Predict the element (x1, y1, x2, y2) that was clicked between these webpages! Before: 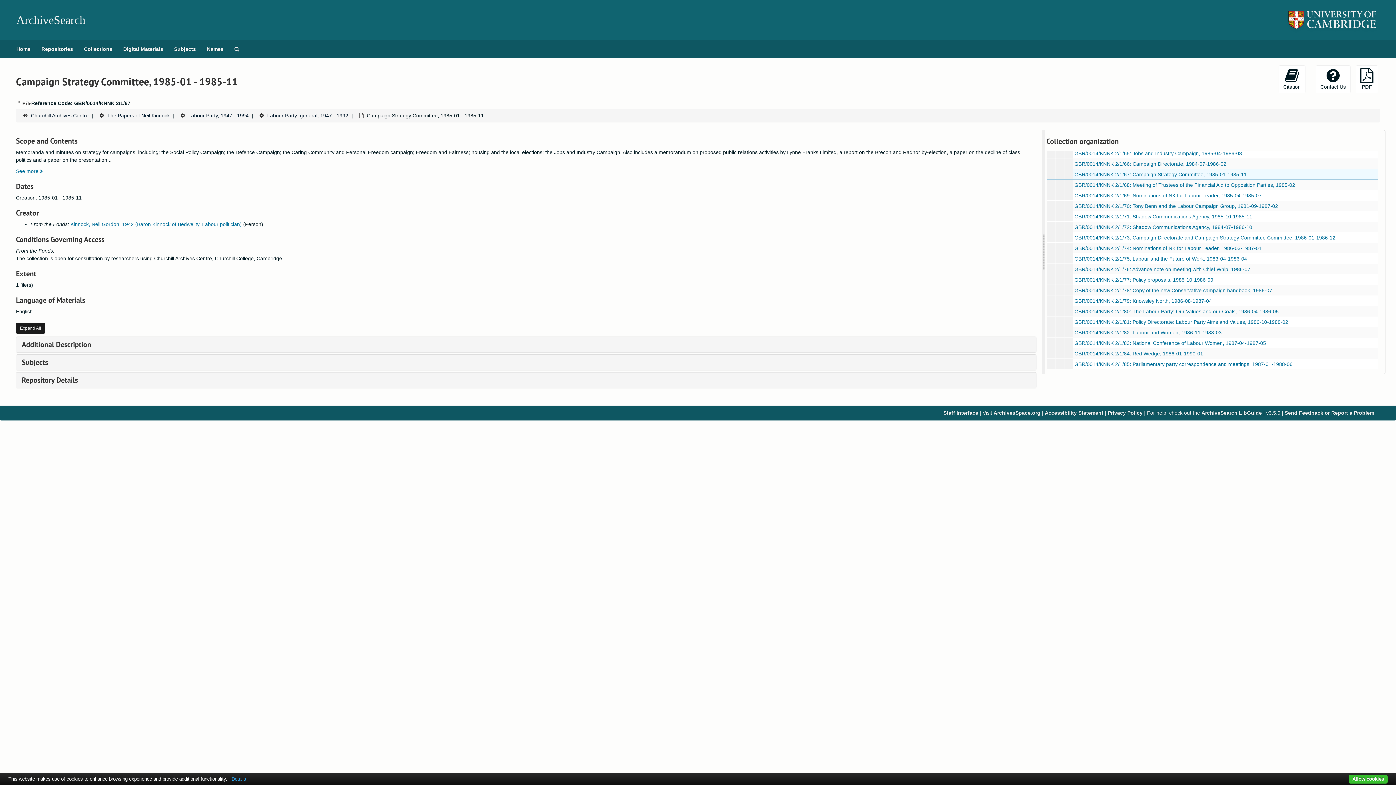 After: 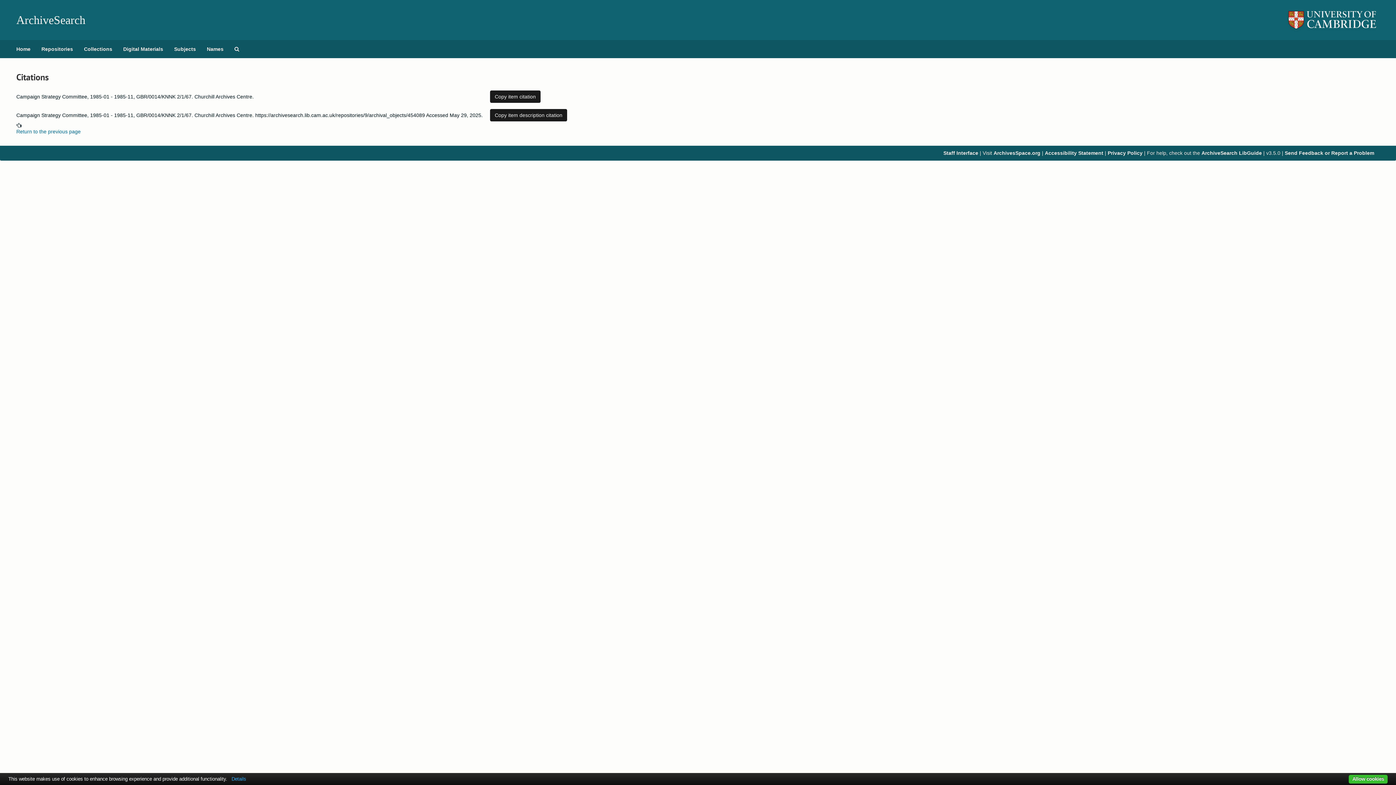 Action: bbox: (1278, 65, 1305, 93) label: 
Citation